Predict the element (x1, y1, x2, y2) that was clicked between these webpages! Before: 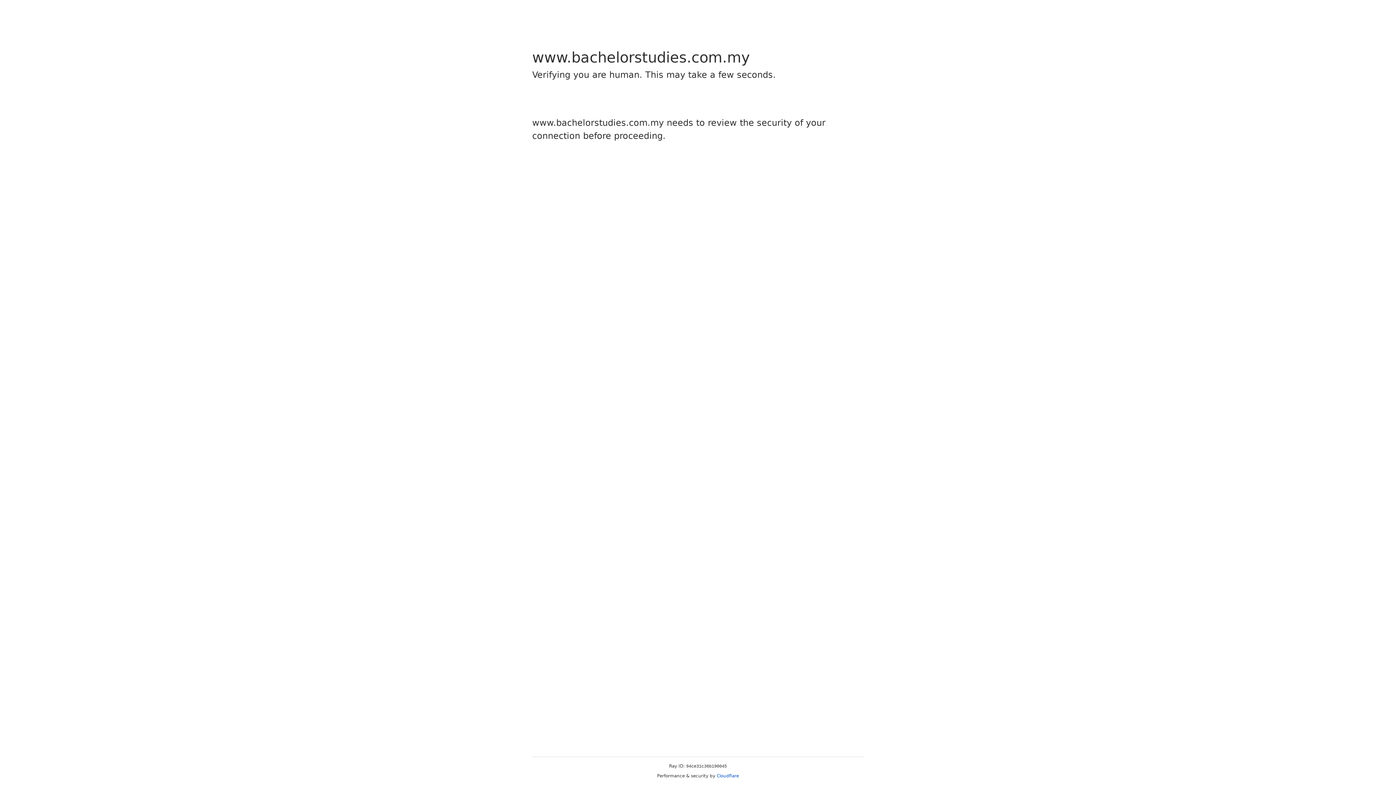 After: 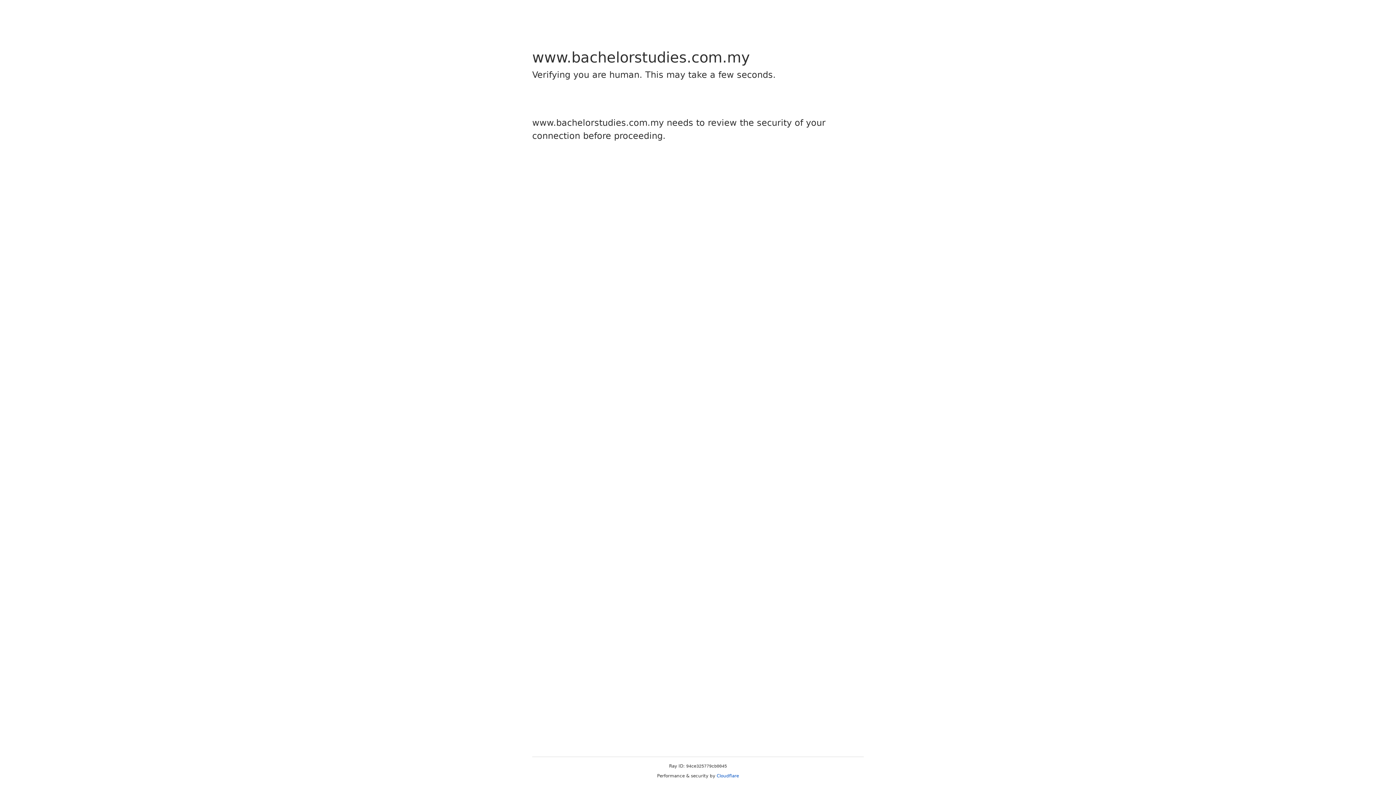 Action: bbox: (716, 773, 739, 778) label: Cloudflare